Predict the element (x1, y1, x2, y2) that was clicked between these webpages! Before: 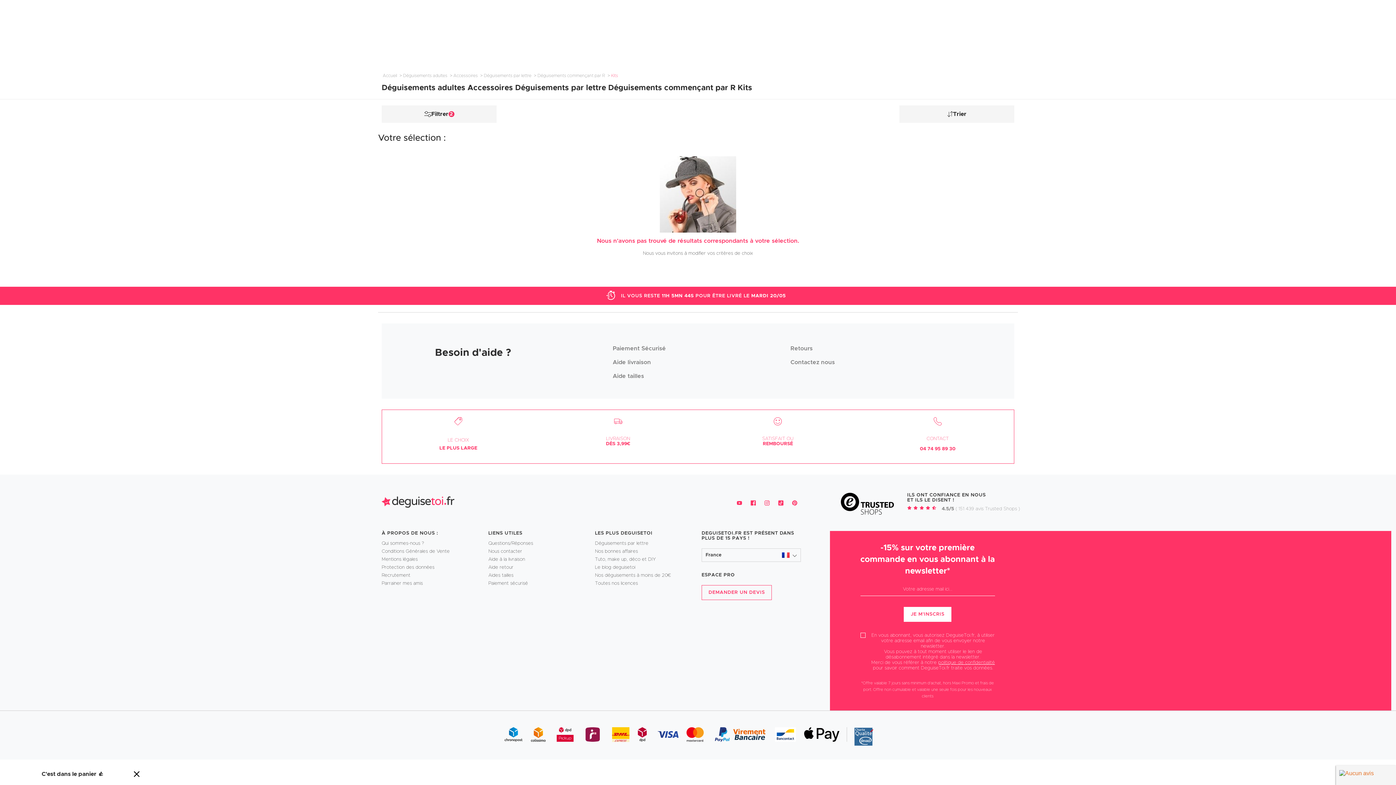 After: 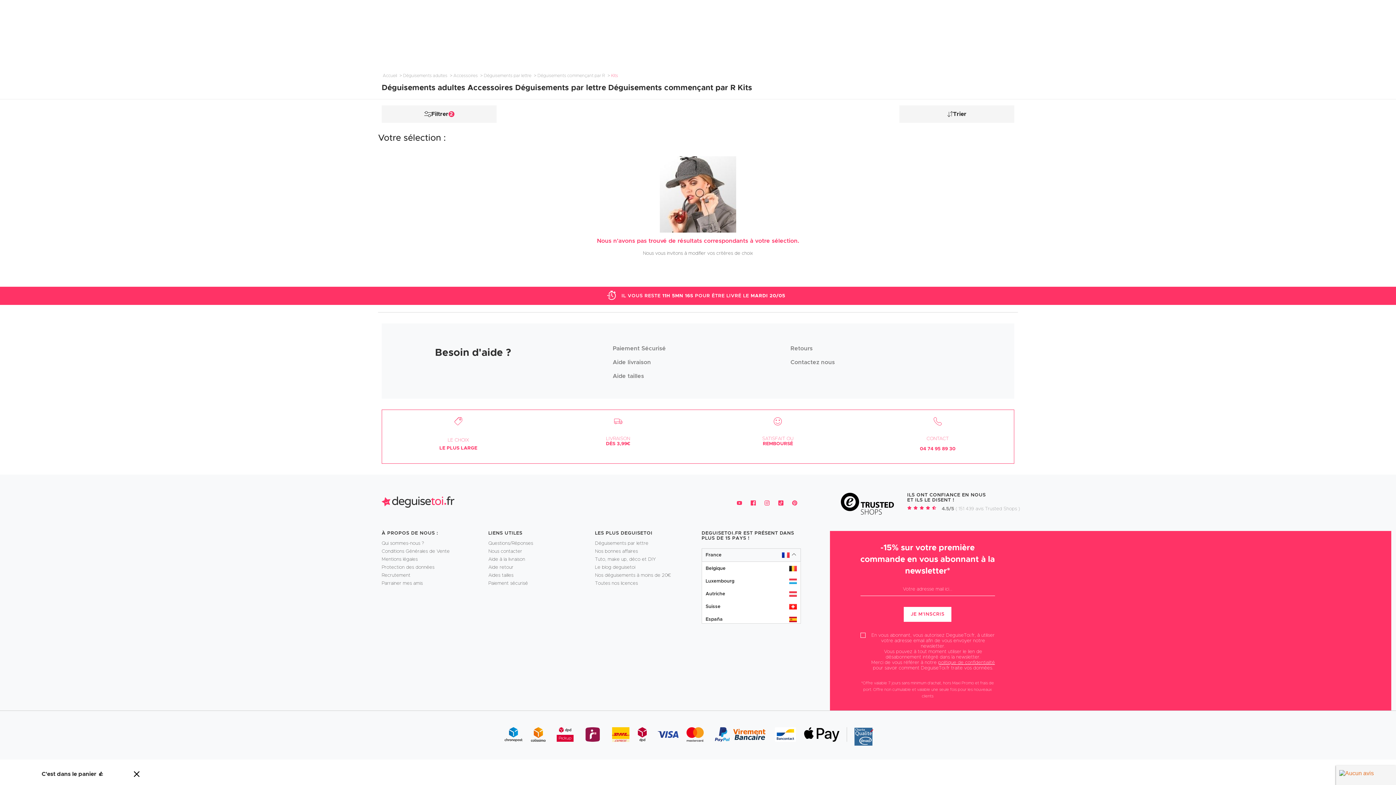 Action: label: France bbox: (701, 548, 801, 562)